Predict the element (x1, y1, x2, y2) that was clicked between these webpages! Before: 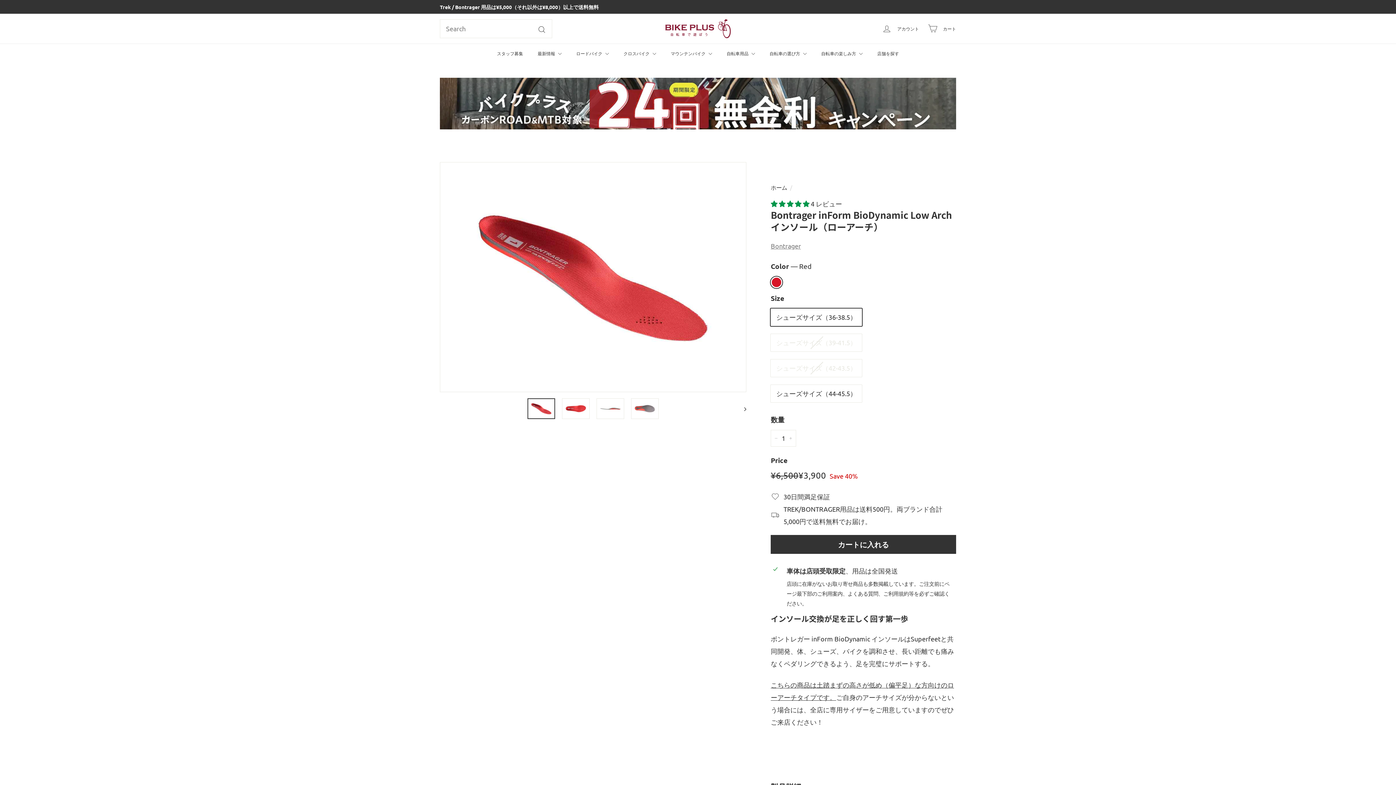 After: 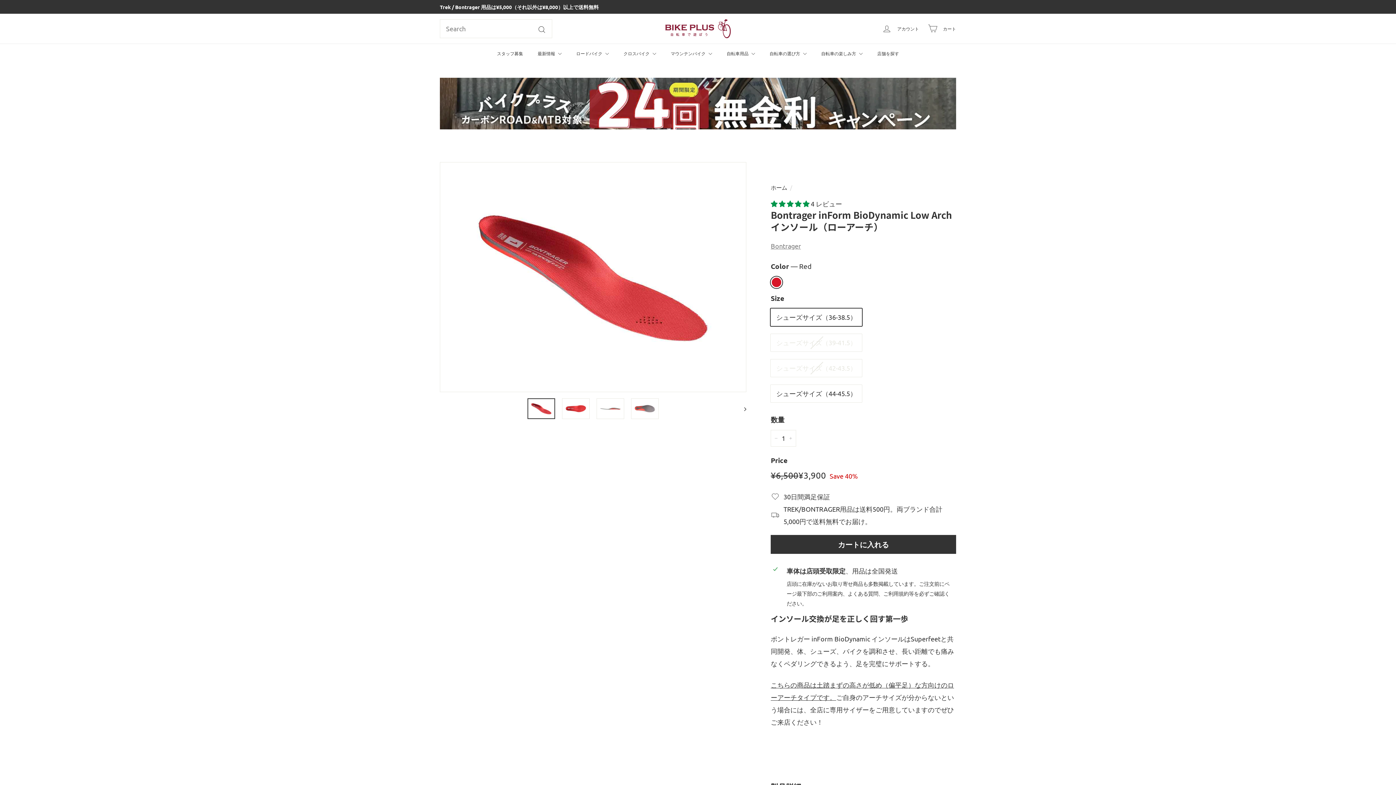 Action: bbox: (527, 398, 555, 419)